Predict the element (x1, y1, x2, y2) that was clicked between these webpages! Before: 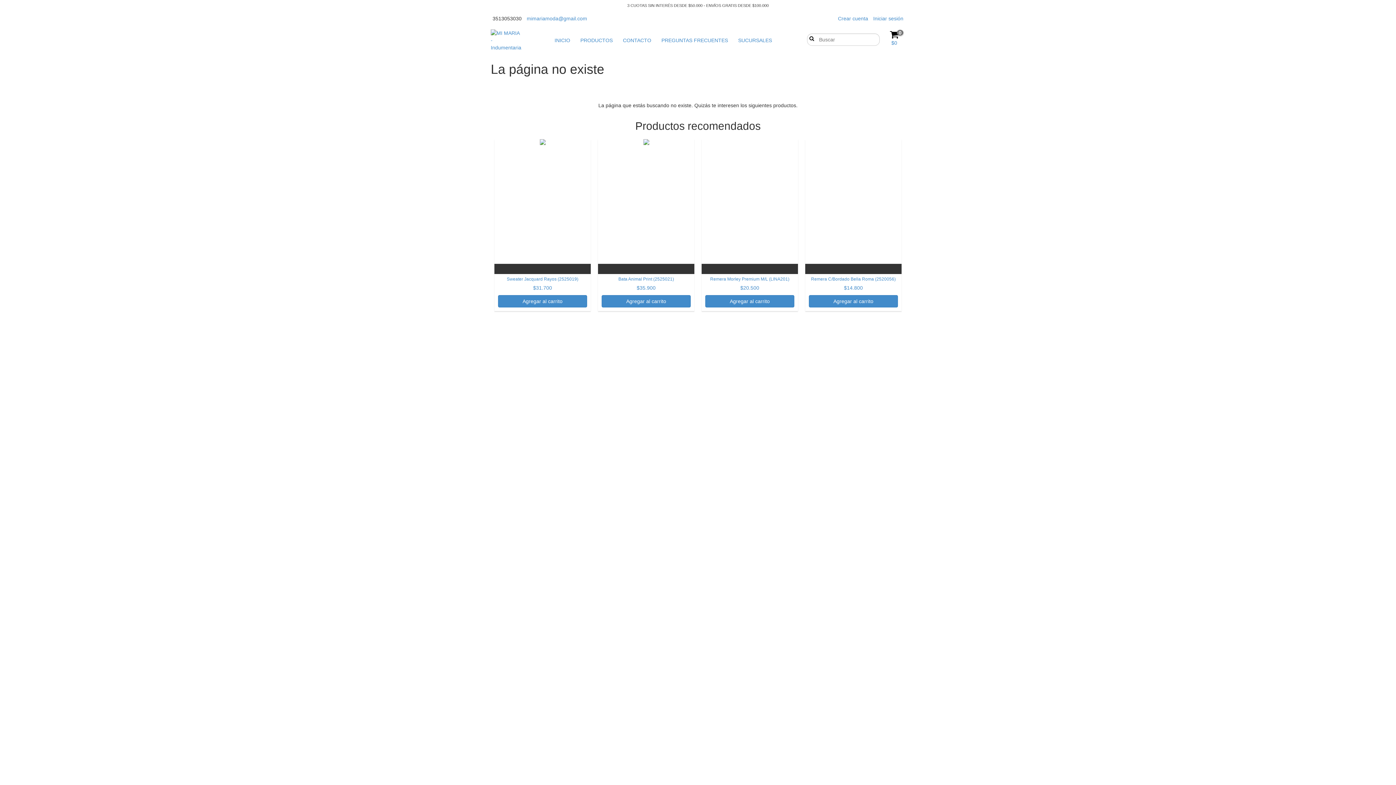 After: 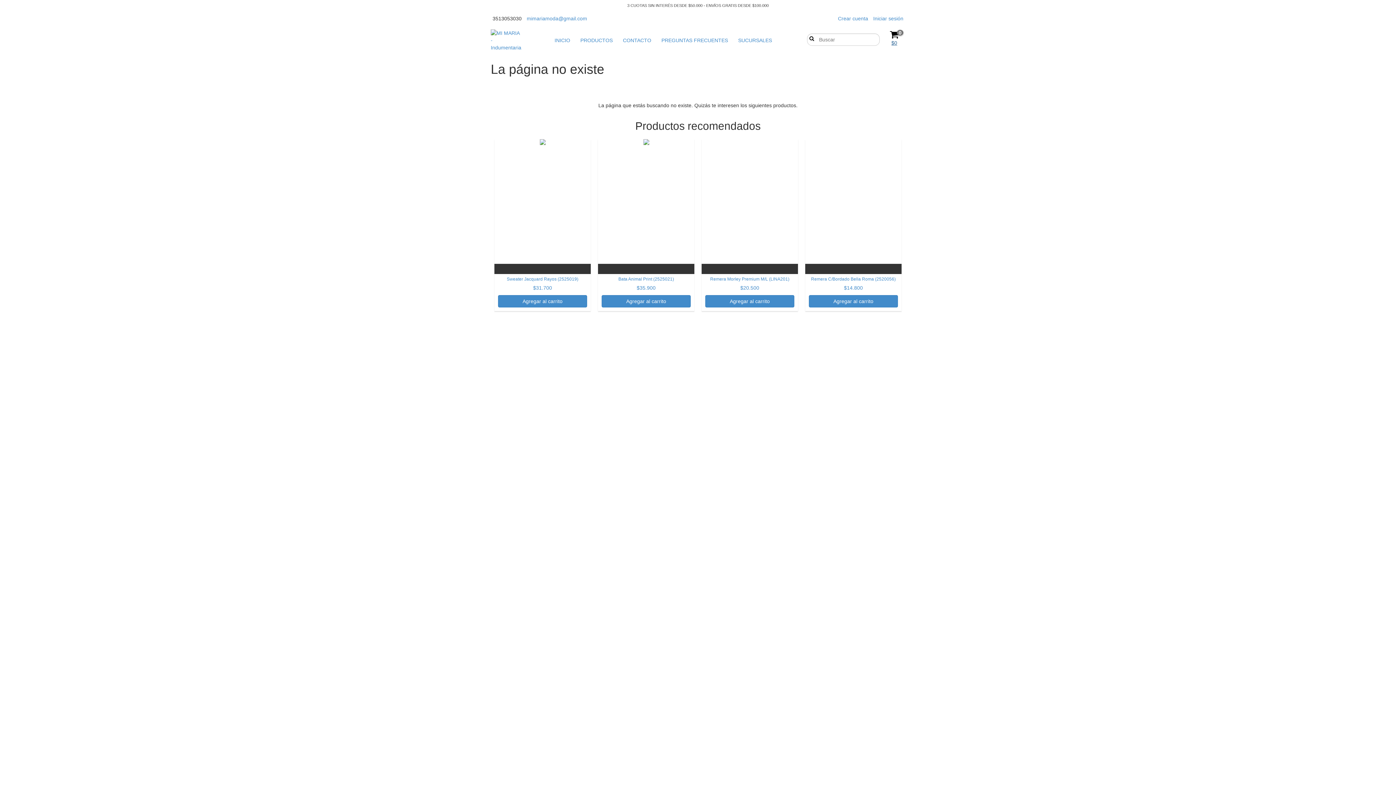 Action: bbox: (883, 29, 905, 46) label: 0
$0